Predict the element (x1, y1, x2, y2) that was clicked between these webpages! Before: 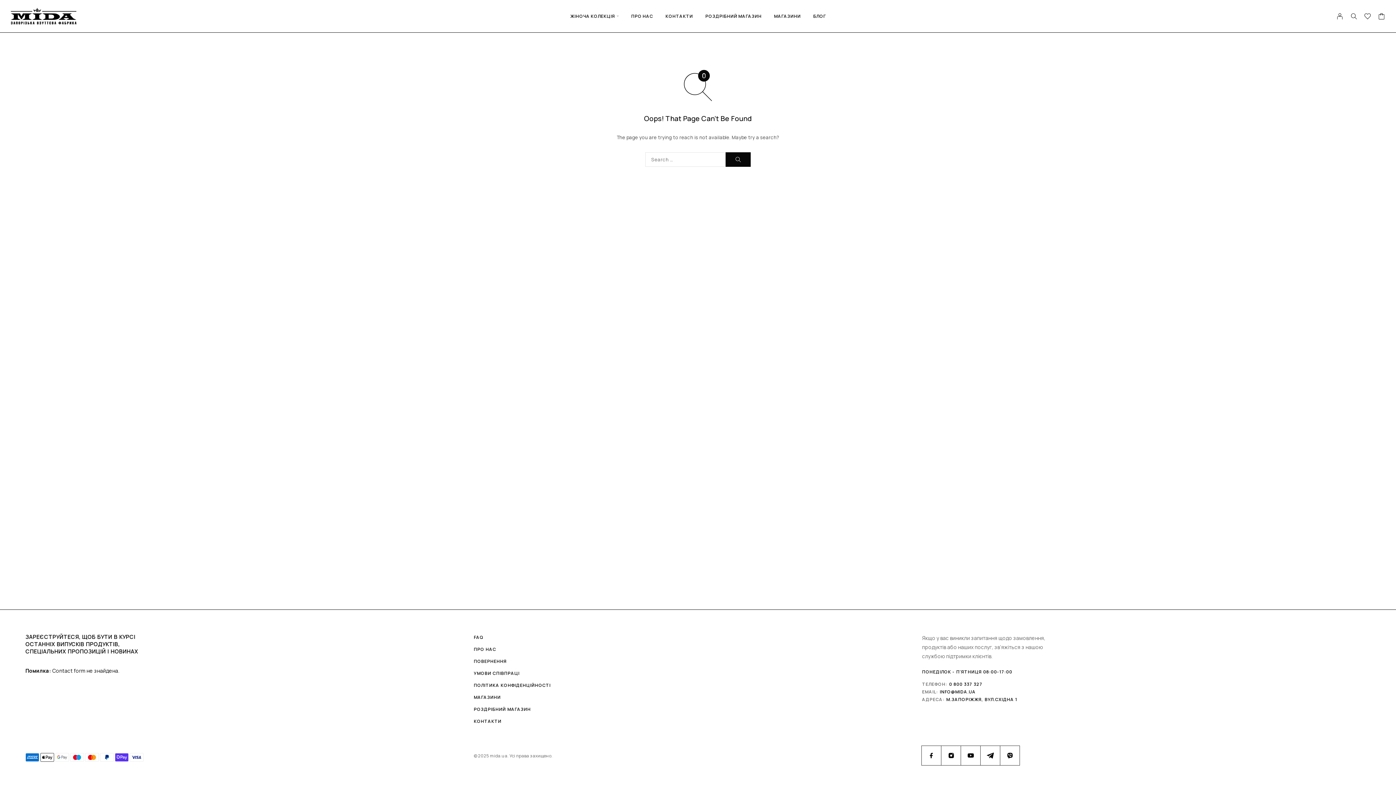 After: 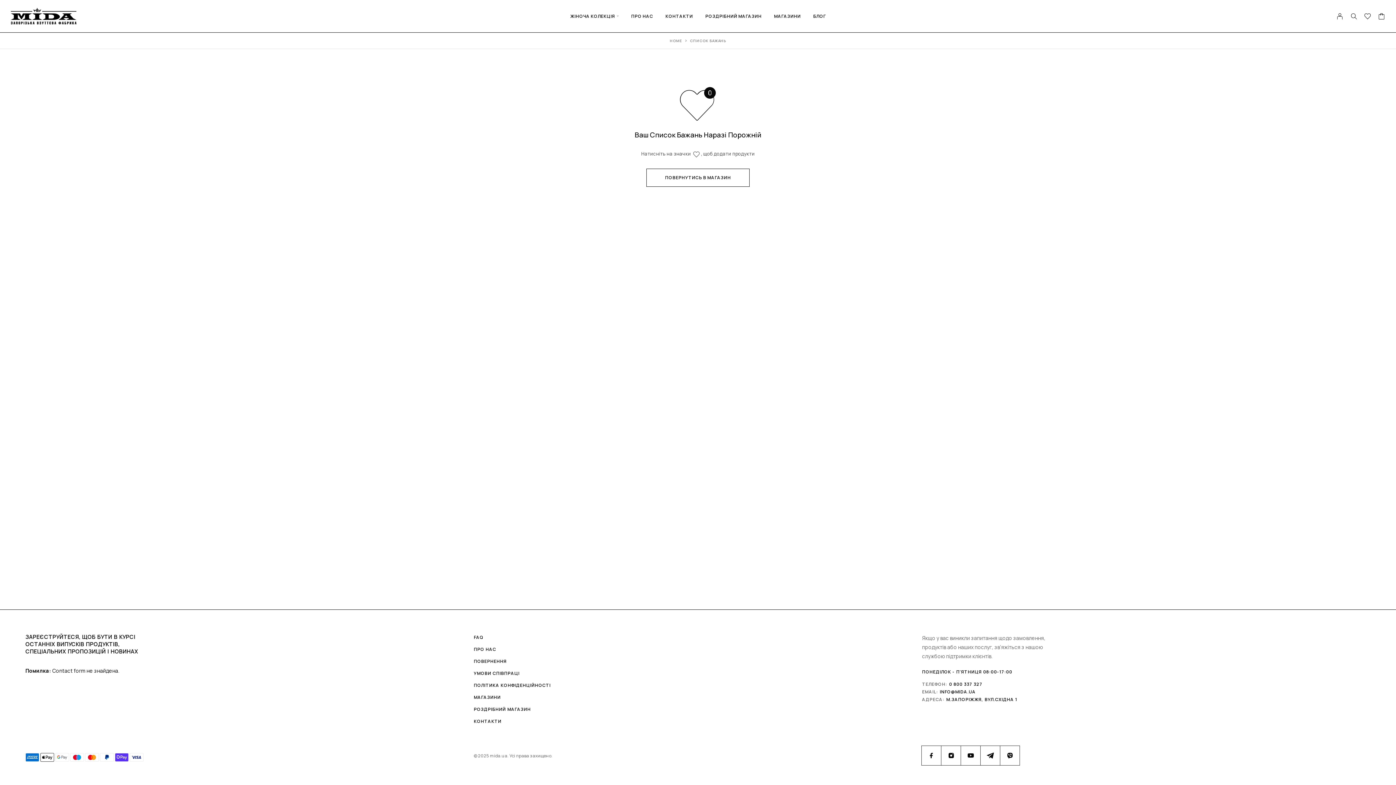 Action: bbox: (1364, 12, 1371, 21) label: Wishlist